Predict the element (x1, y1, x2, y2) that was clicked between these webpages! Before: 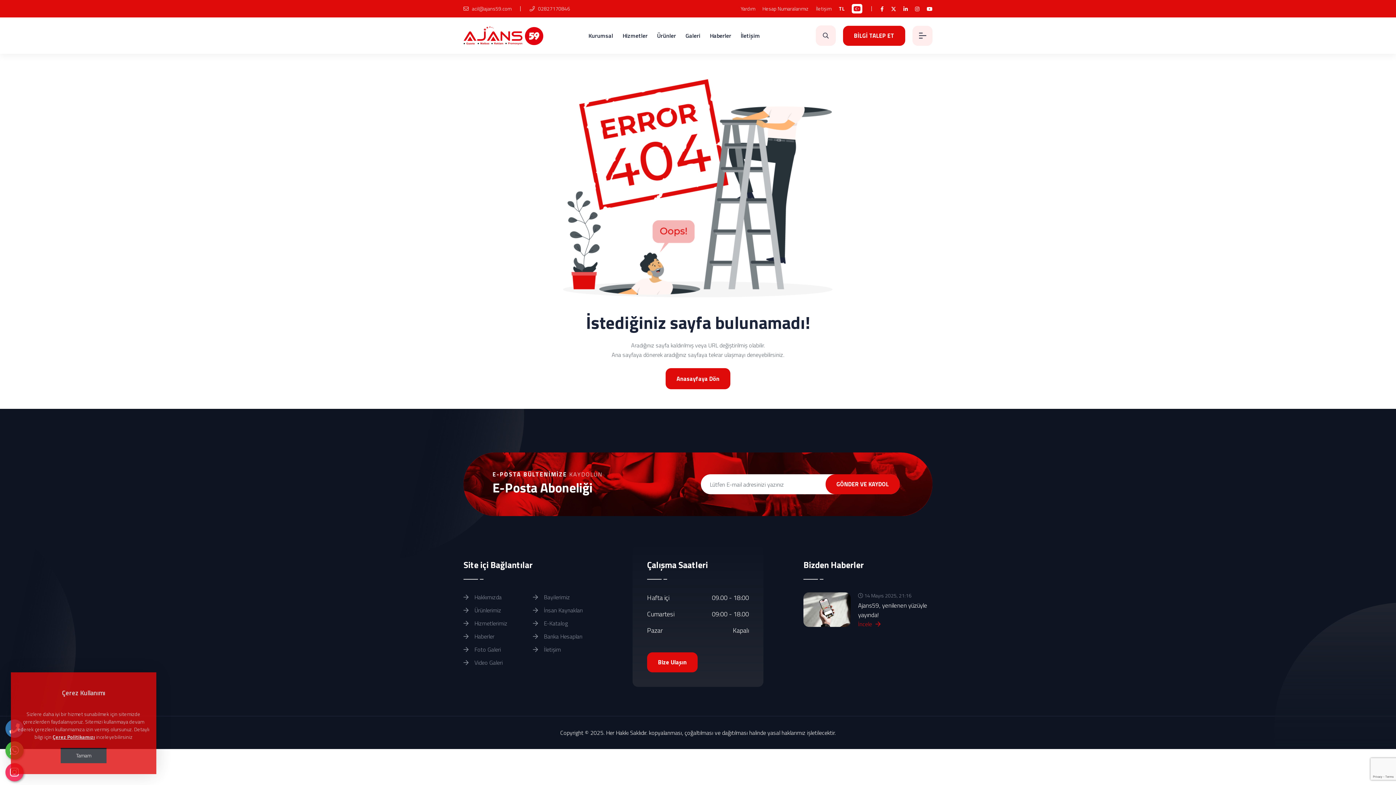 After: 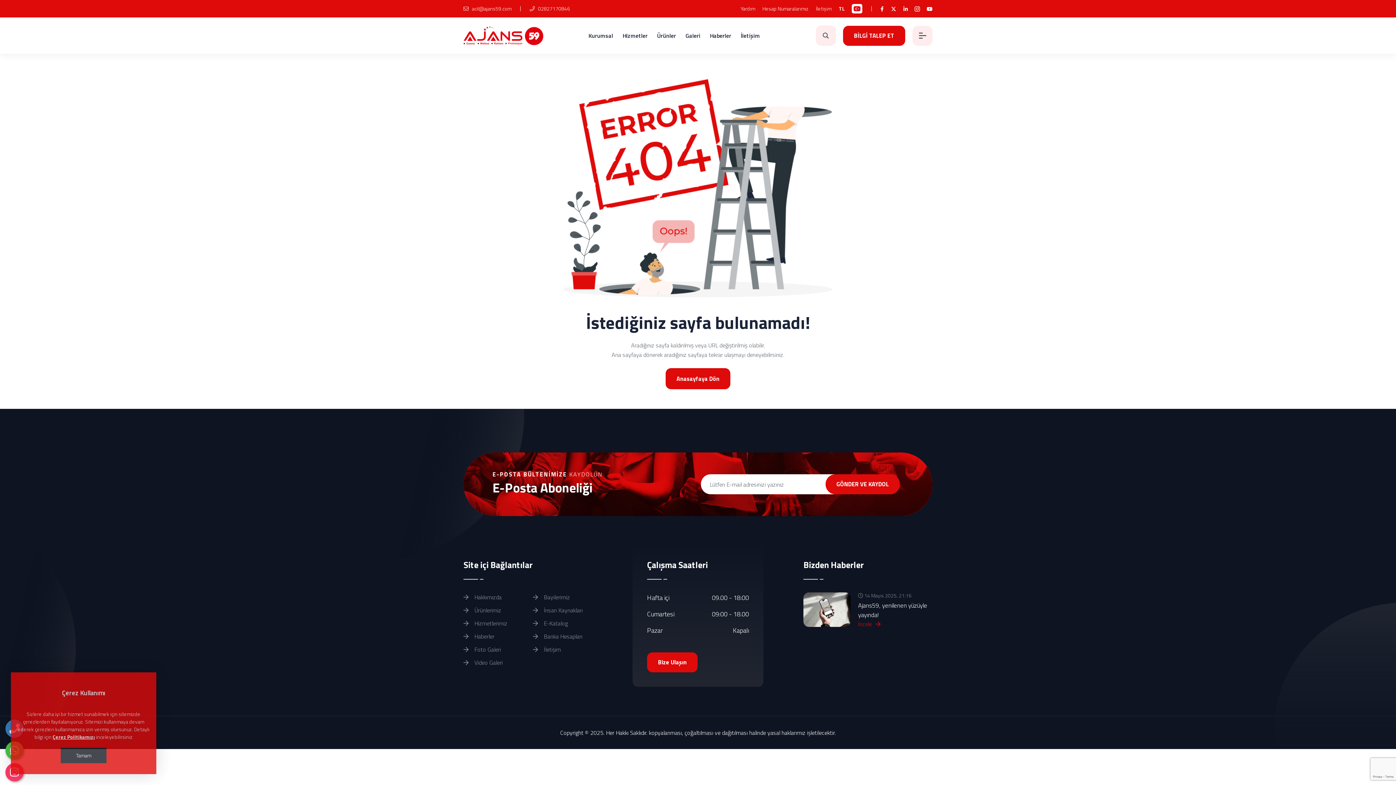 Action: bbox: (915, 0, 919, 17)